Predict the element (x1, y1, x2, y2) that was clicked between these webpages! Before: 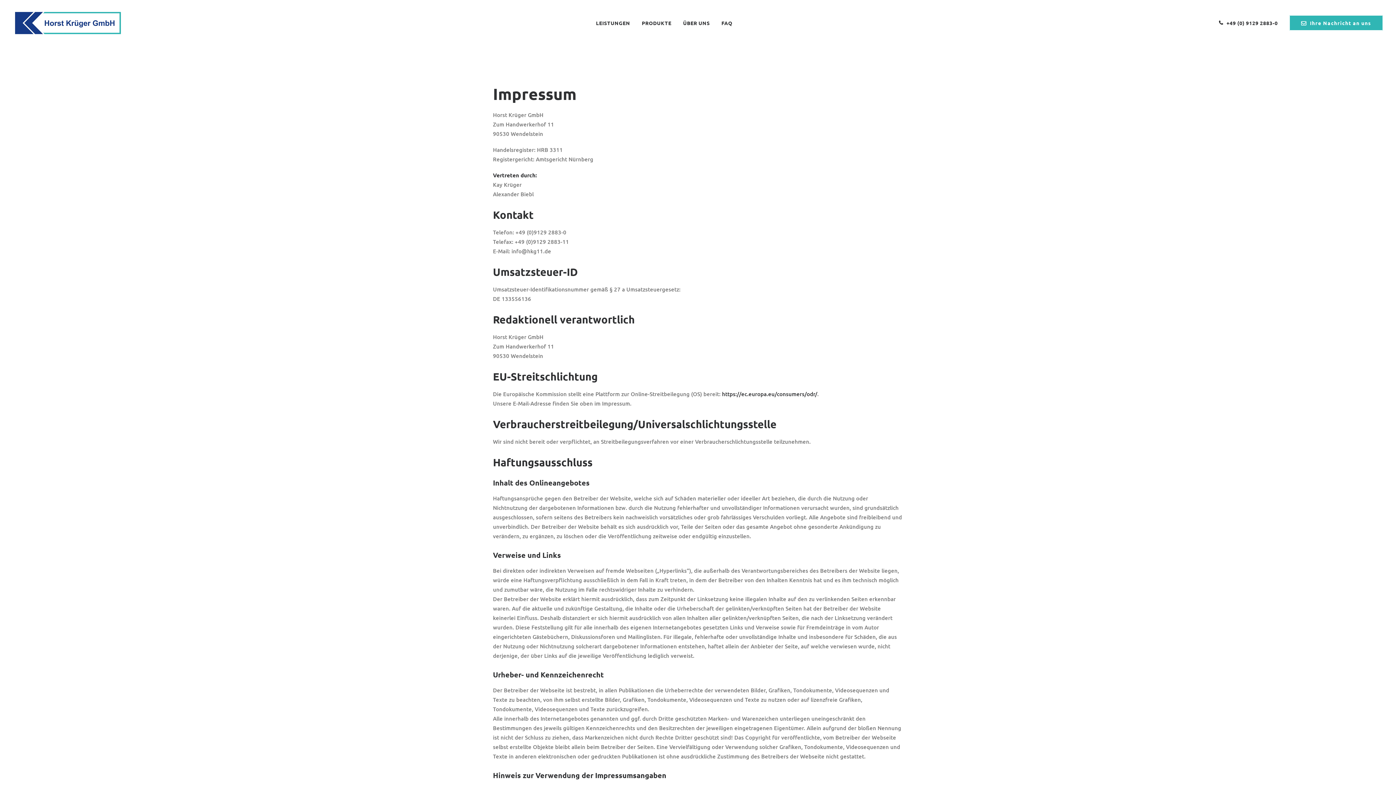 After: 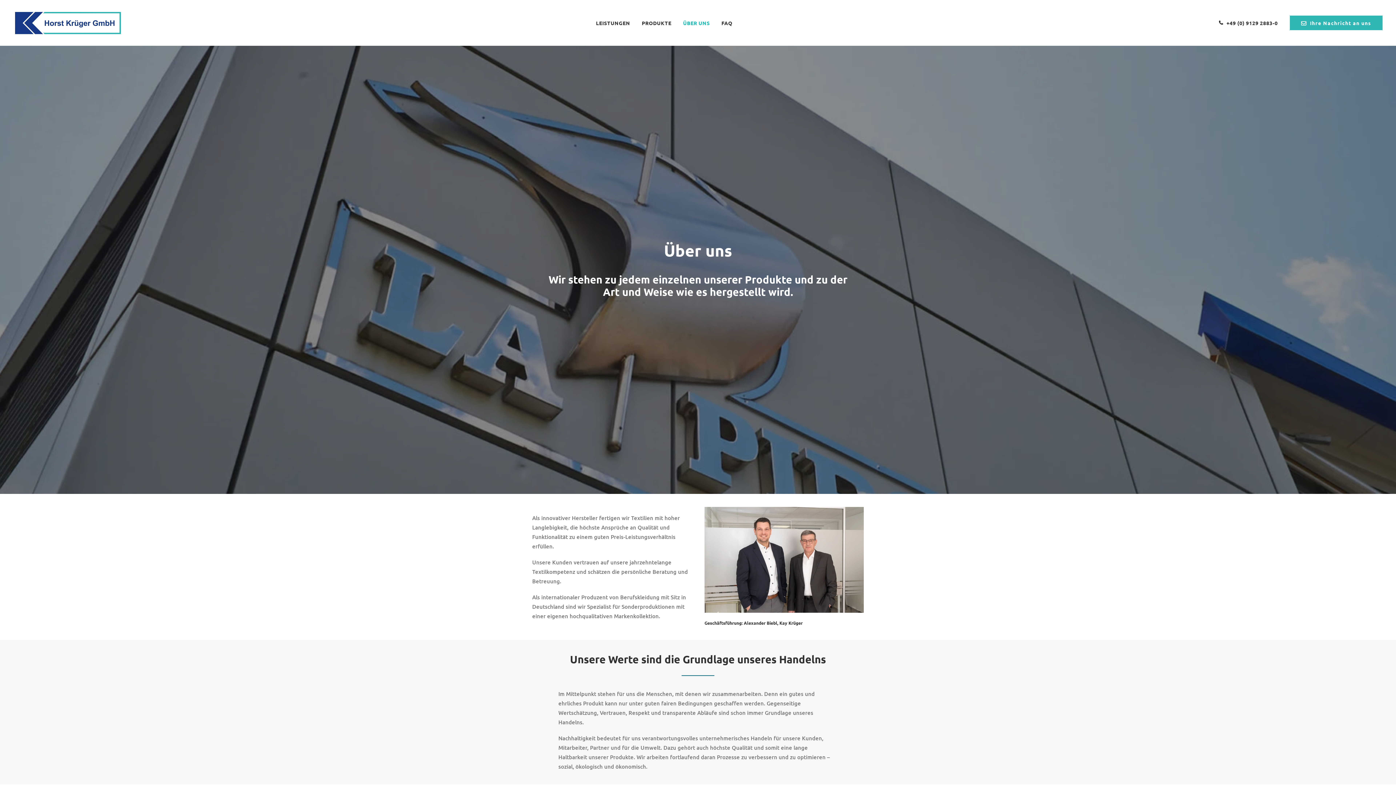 Action: bbox: (678, 0, 715, 45) label: ÜBER UNS